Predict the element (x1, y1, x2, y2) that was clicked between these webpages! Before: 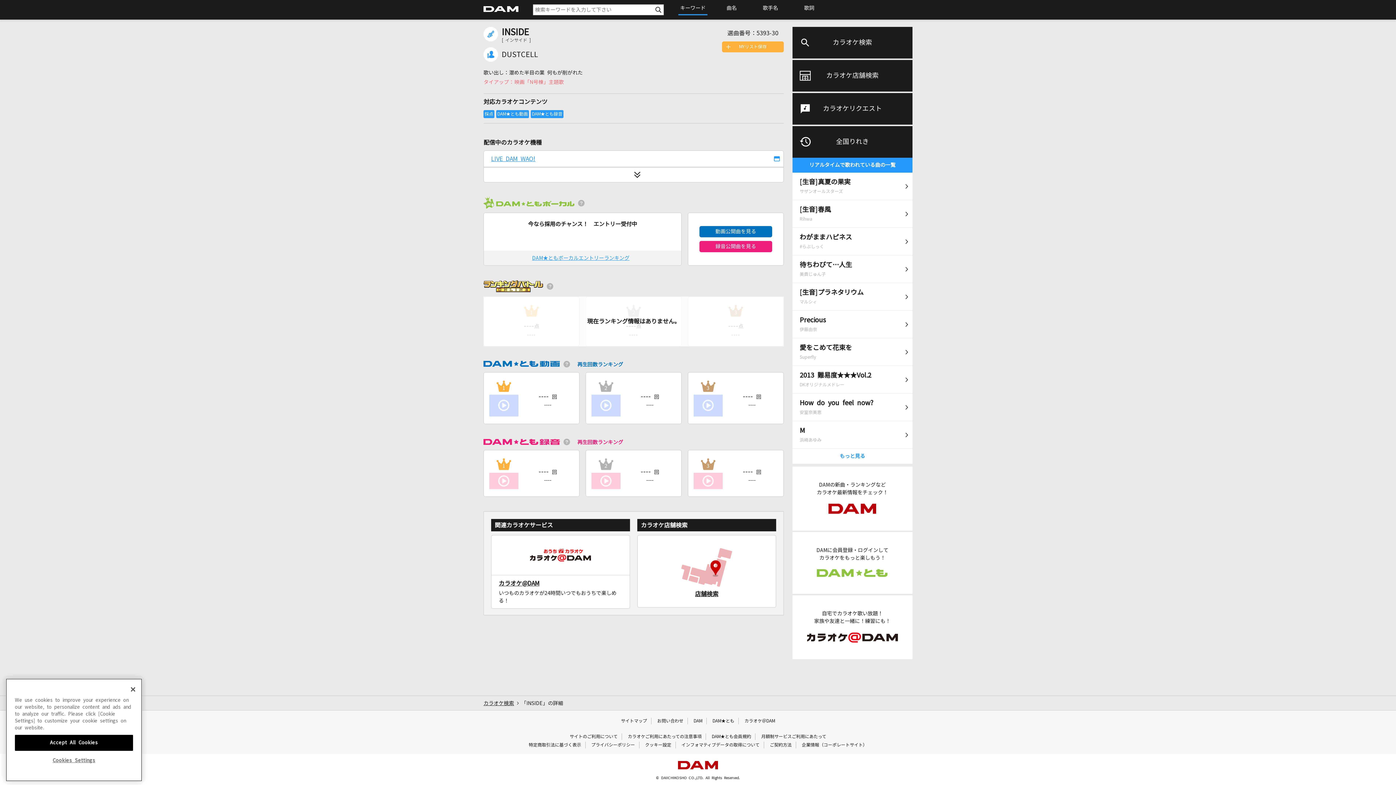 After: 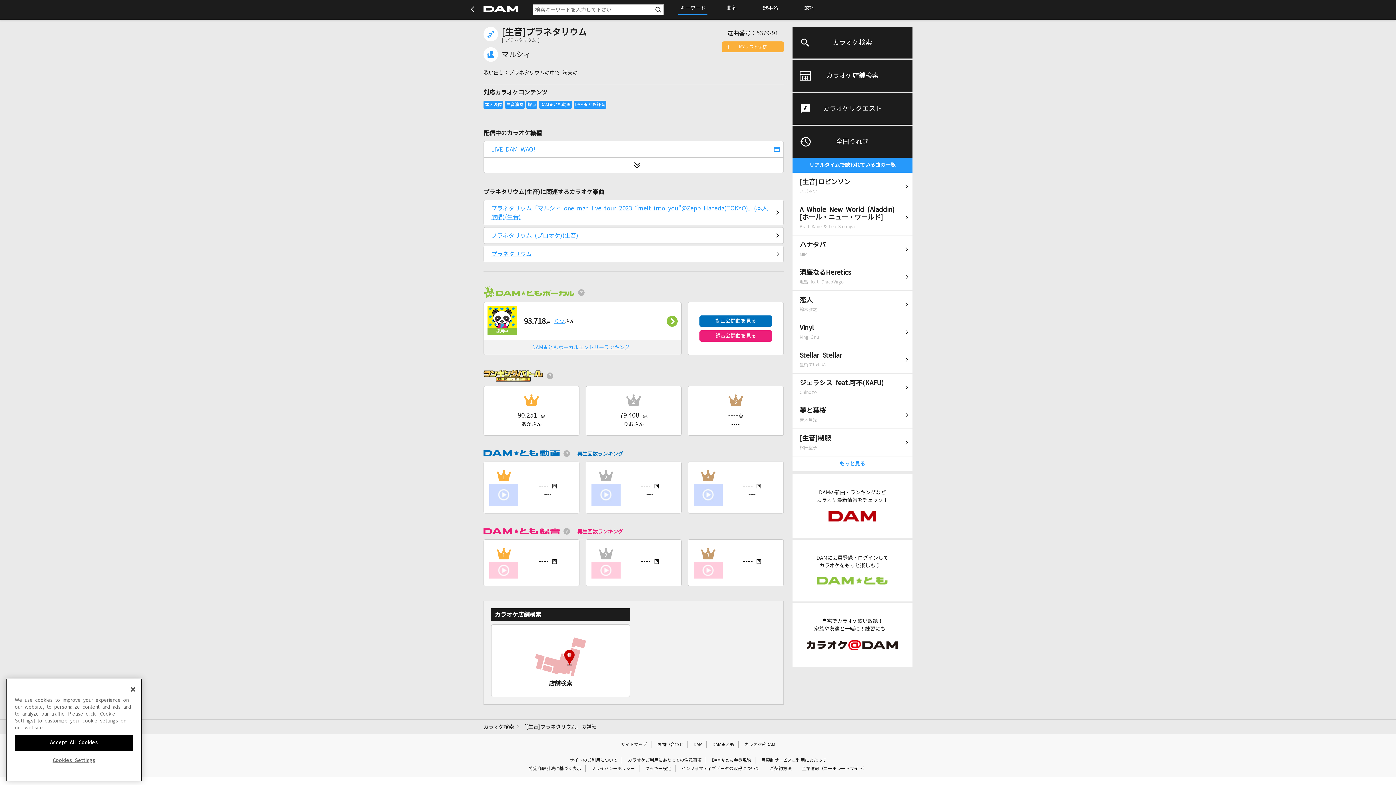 Action: bbox: (792, 283, 912, 310) label: [生音]プラネタリウム
マルシィ